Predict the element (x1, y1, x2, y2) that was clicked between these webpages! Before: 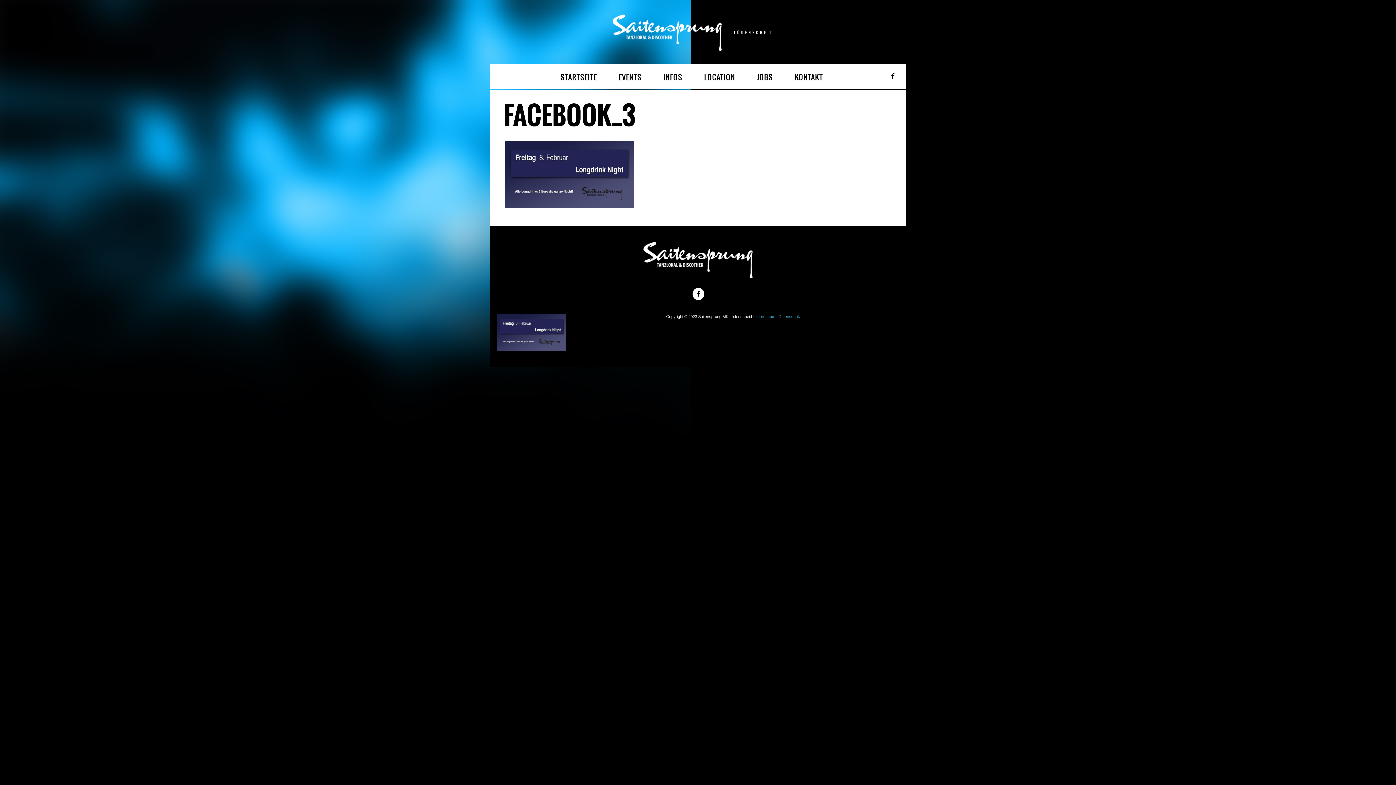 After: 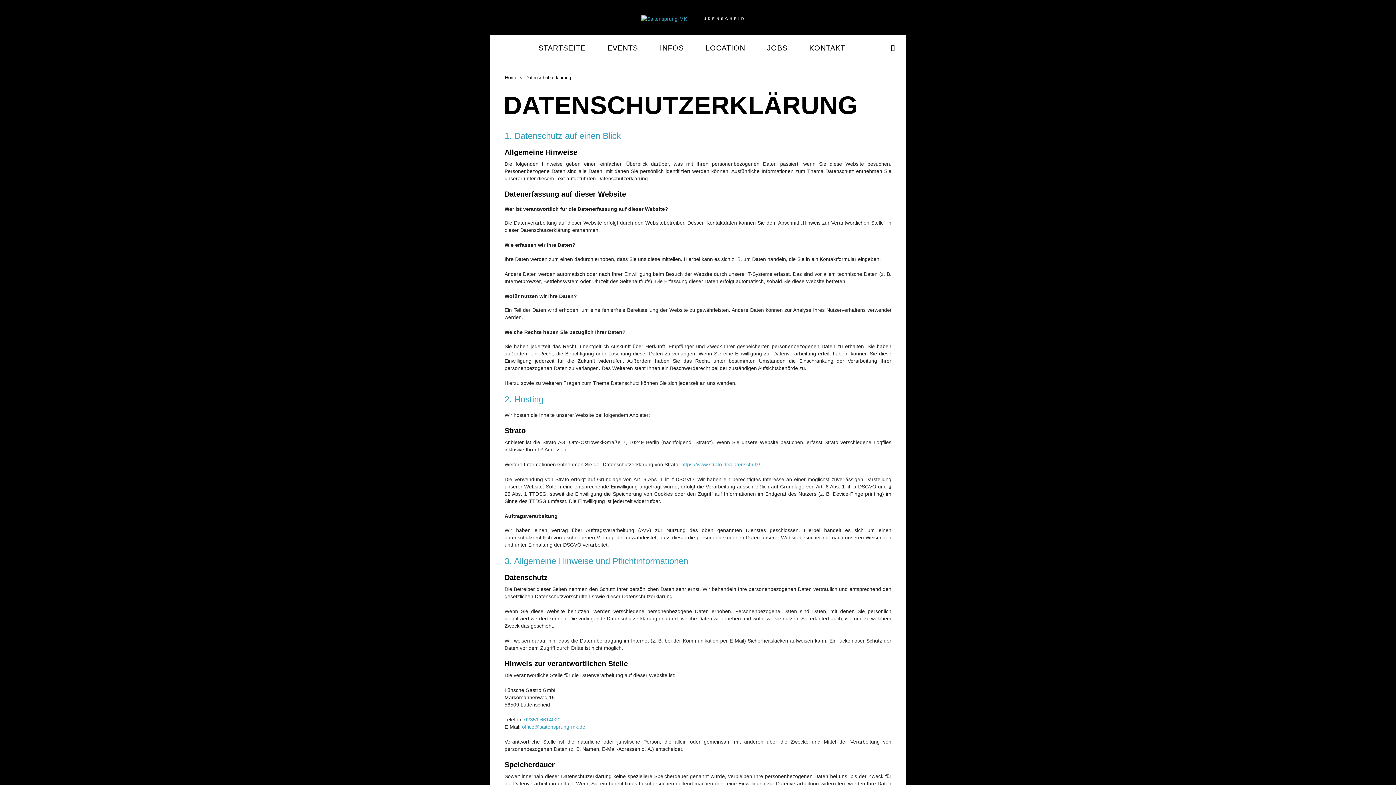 Action: bbox: (778, 314, 801, 318) label: Datenschutz